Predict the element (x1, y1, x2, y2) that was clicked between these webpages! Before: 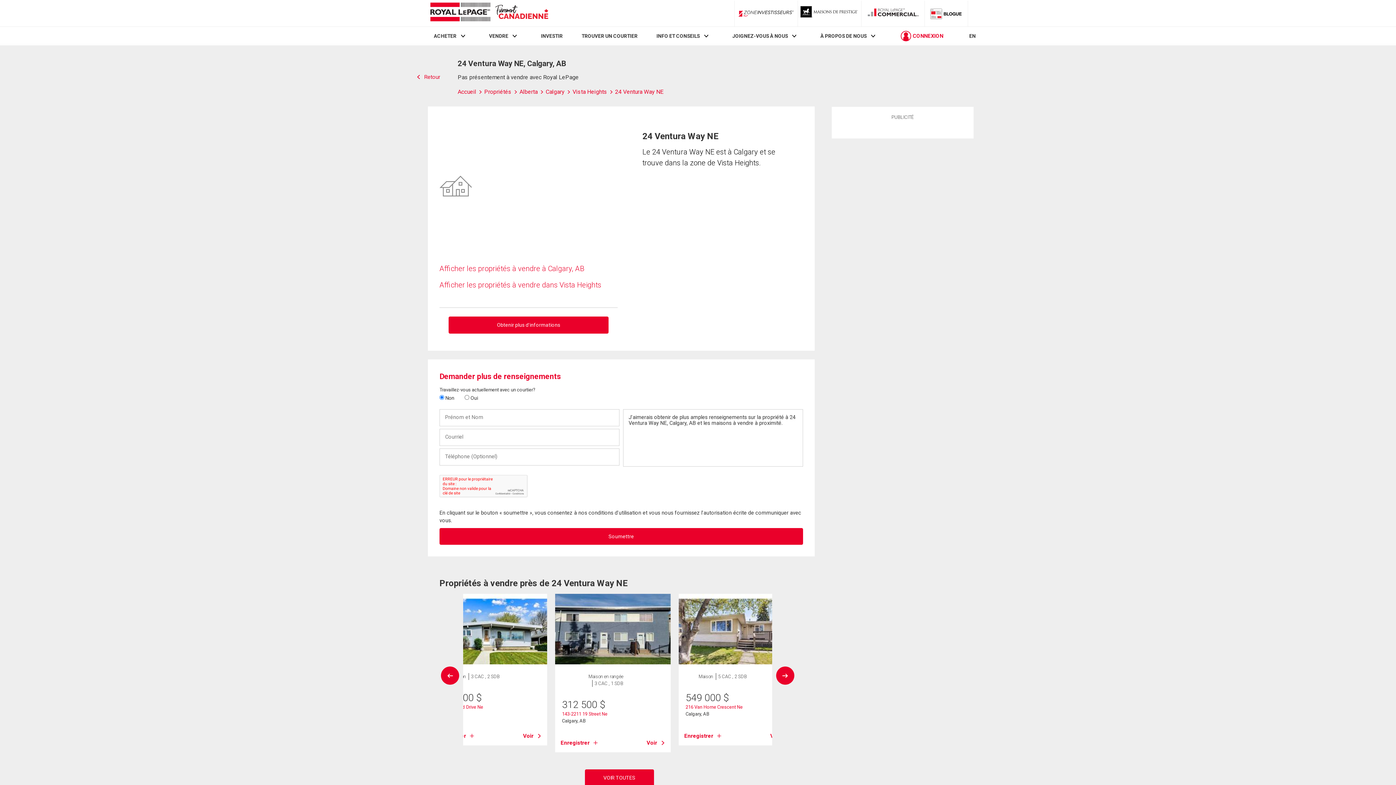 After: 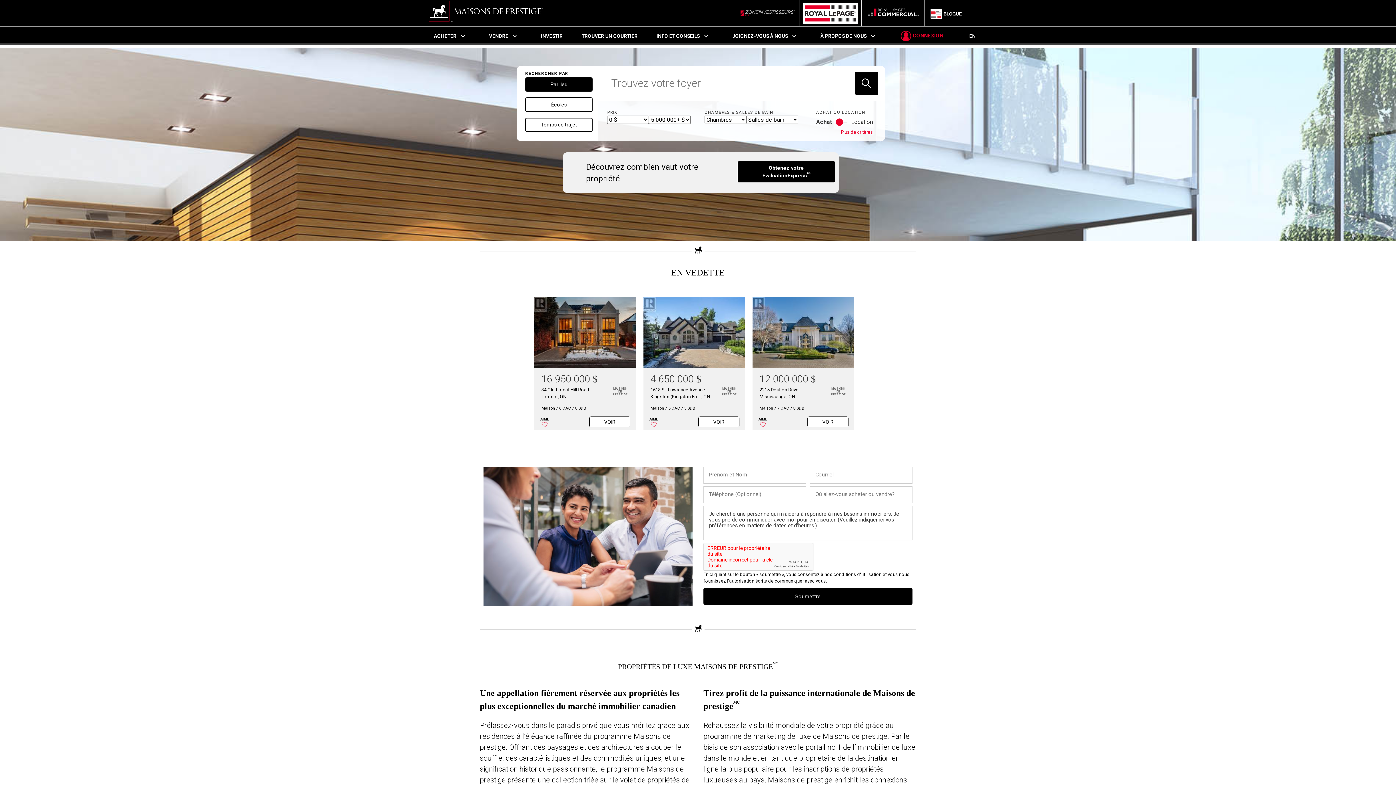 Action: label: Propriétés luxueuses bbox: (800, 6, 858, 20)